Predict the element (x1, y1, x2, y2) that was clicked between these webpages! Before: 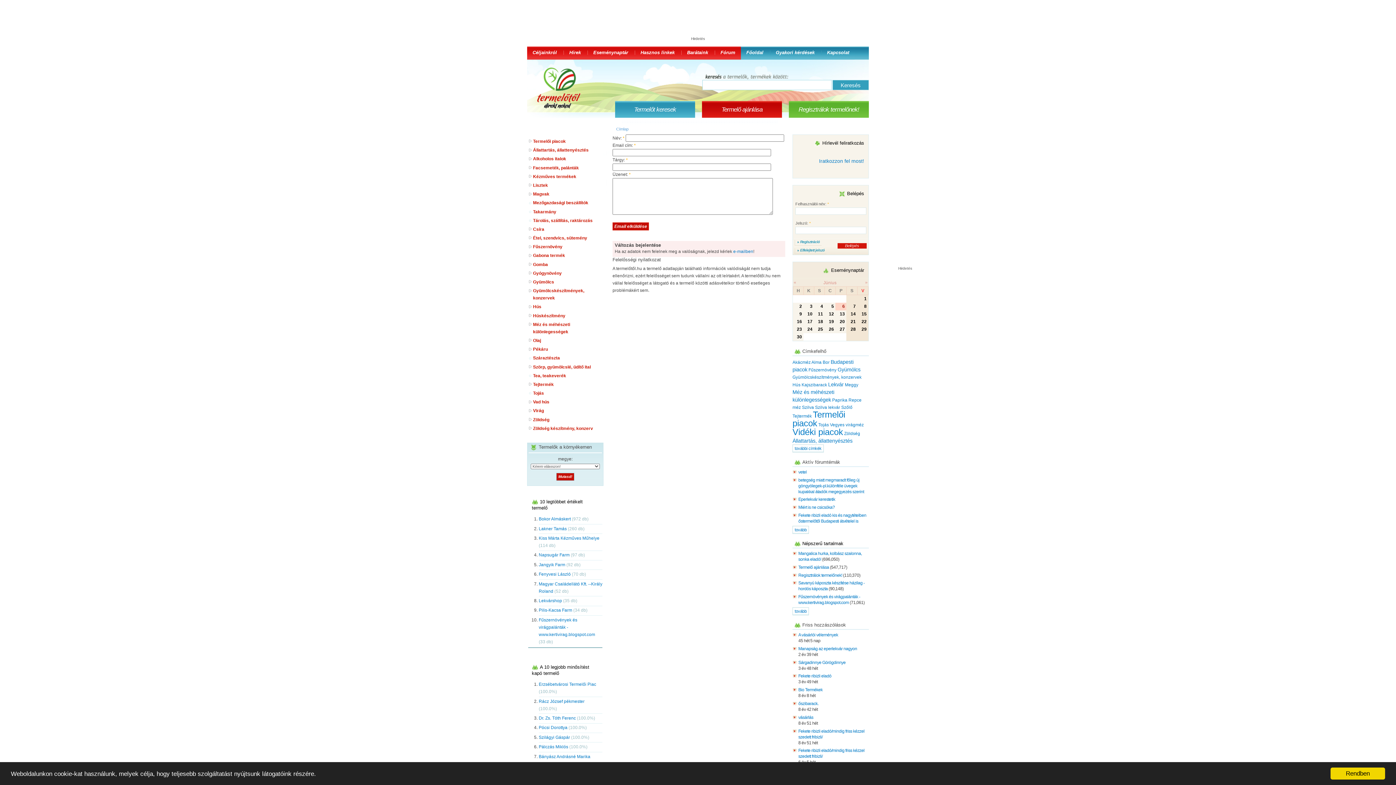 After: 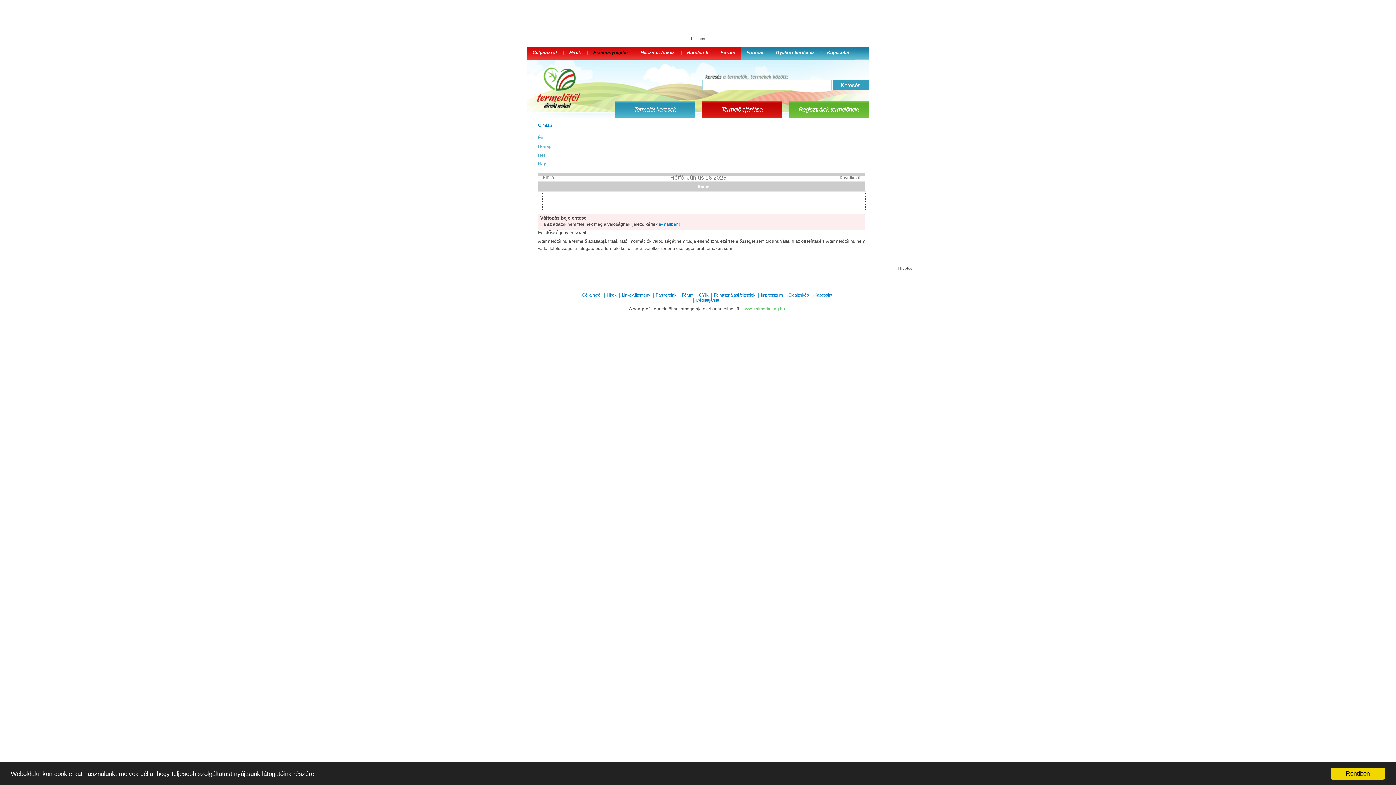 Action: label: 16 bbox: (797, 319, 802, 324)